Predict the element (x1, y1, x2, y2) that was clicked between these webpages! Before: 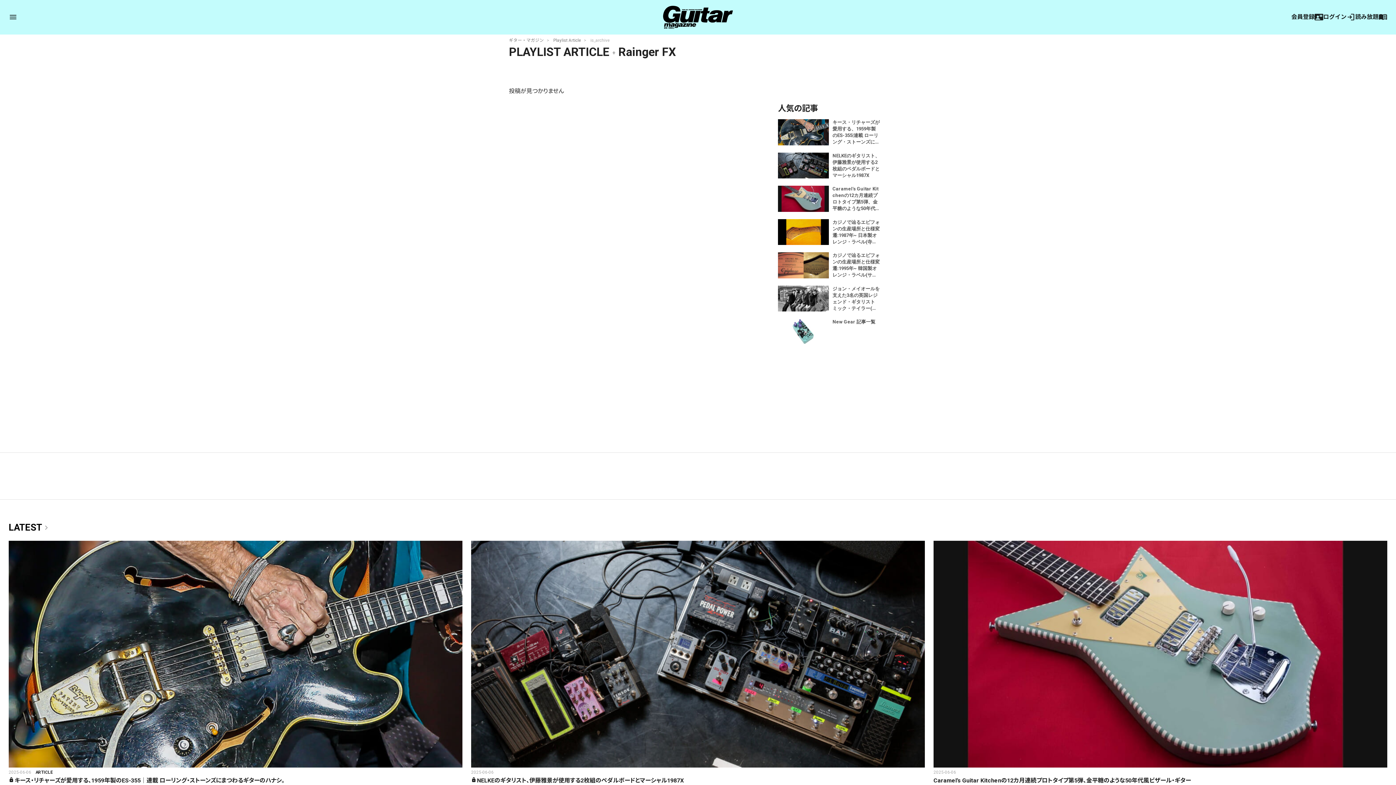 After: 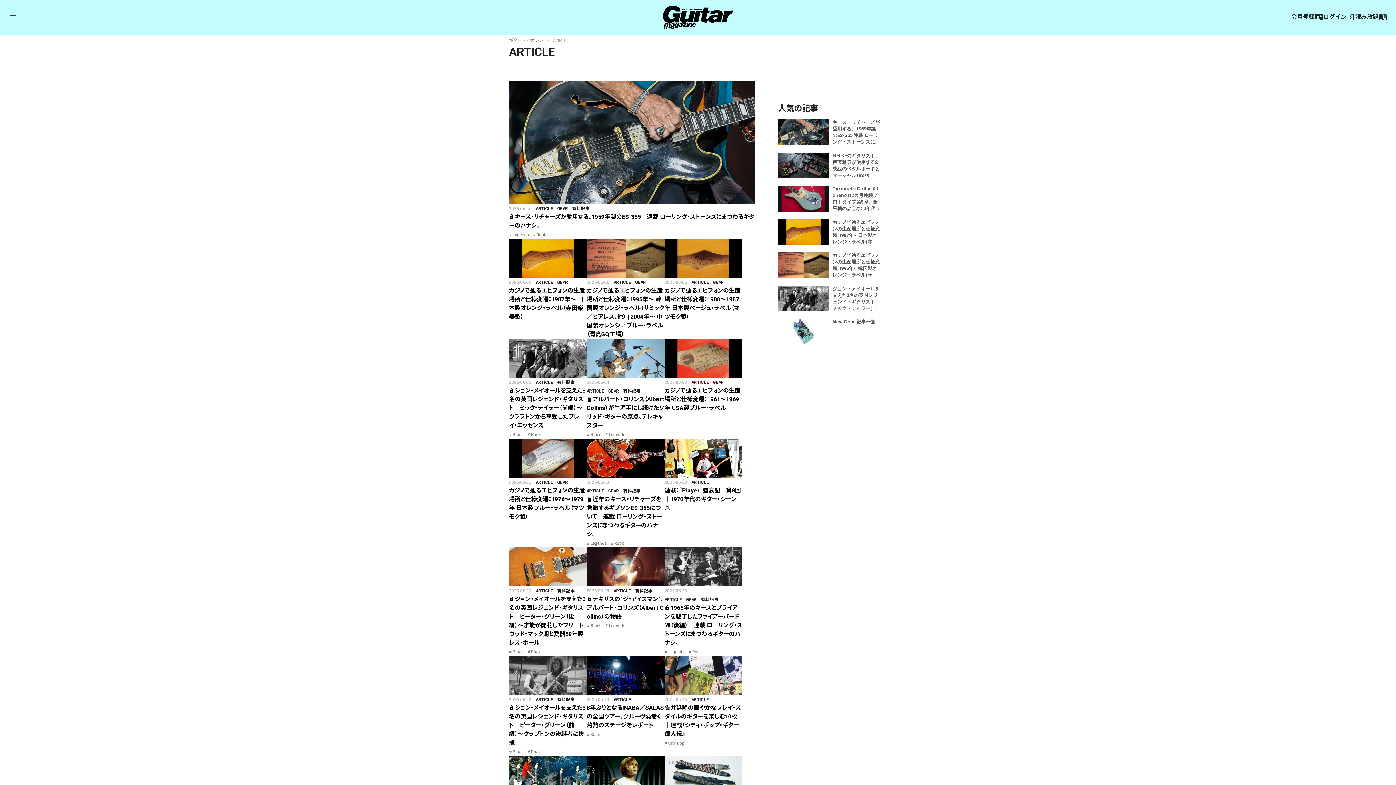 Action: label: ARTICLE bbox: (35, 770, 53, 775)